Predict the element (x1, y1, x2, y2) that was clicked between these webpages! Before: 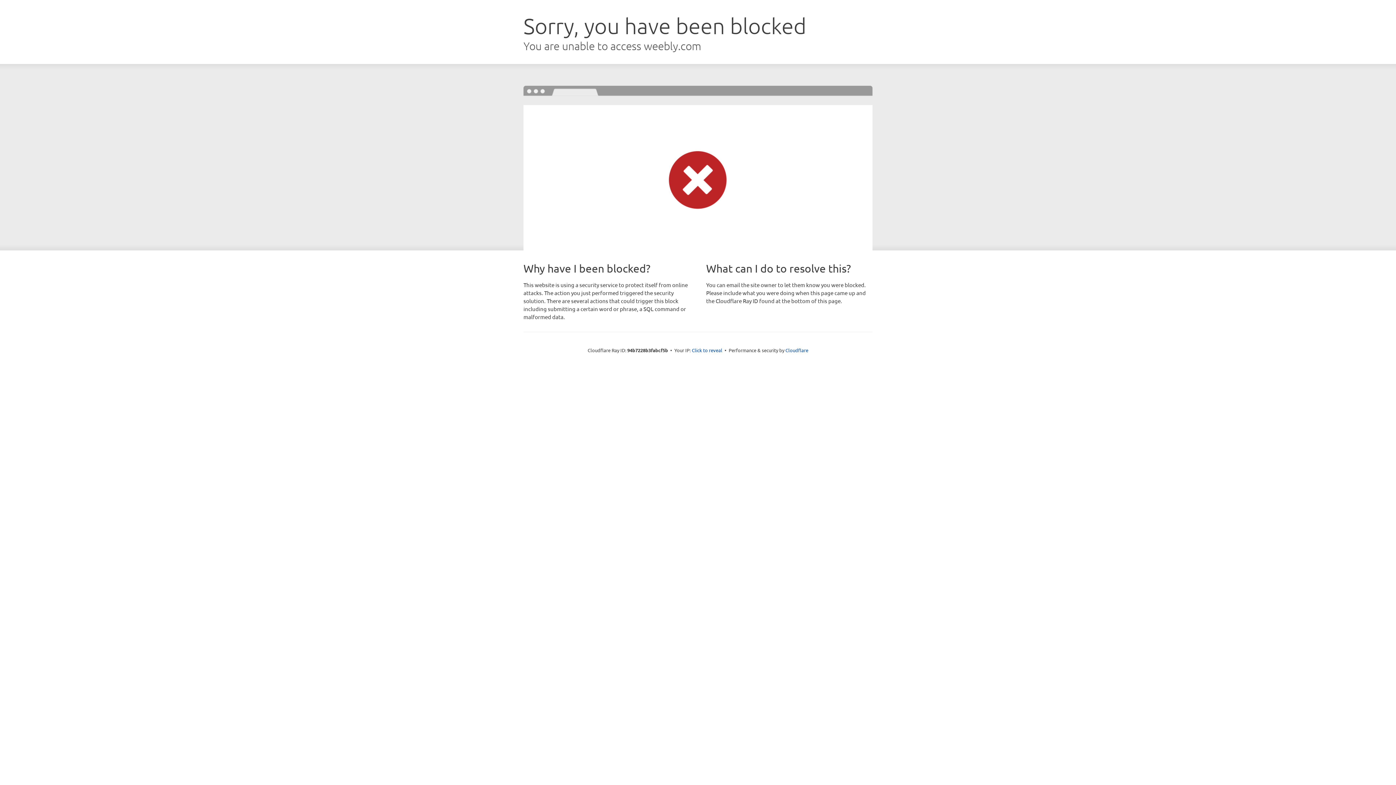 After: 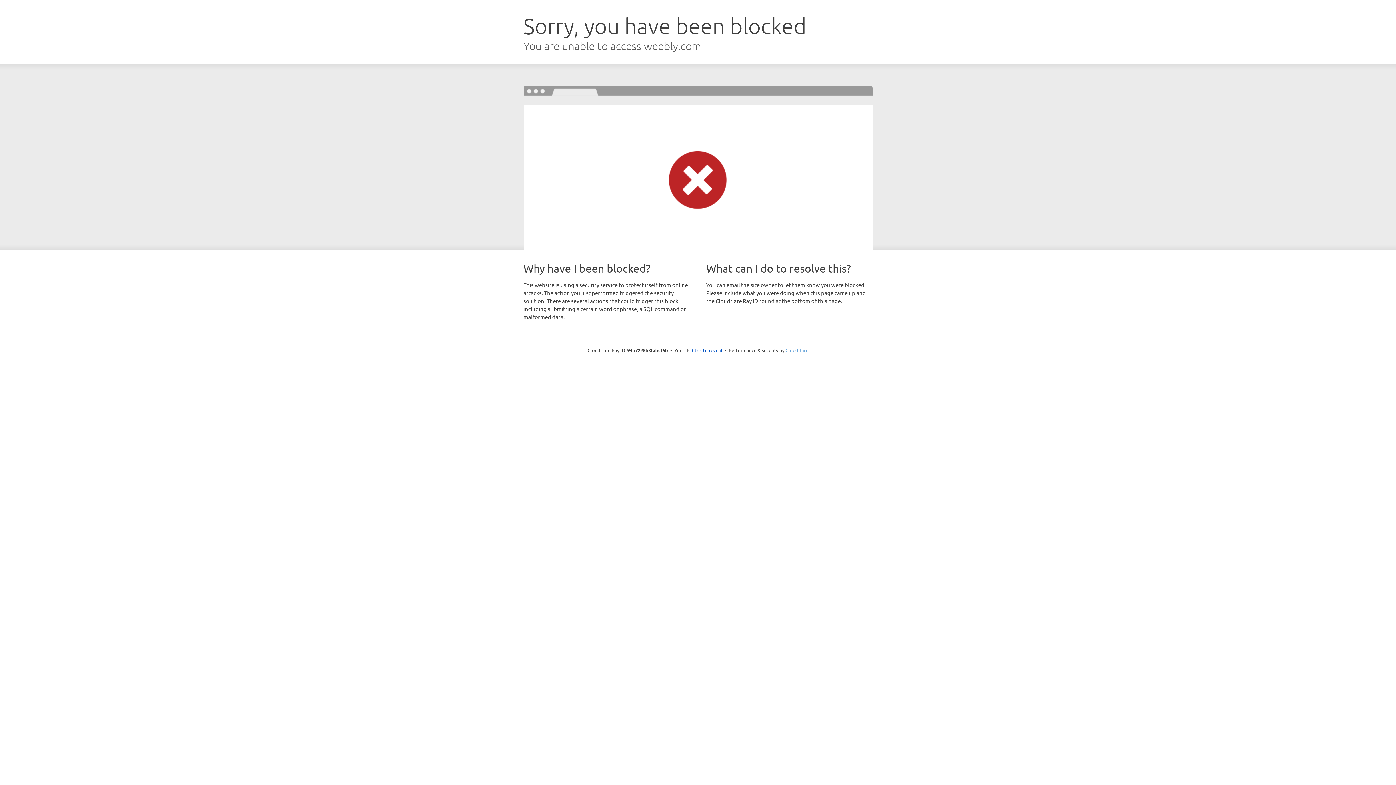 Action: bbox: (785, 347, 808, 353) label: Cloudflare